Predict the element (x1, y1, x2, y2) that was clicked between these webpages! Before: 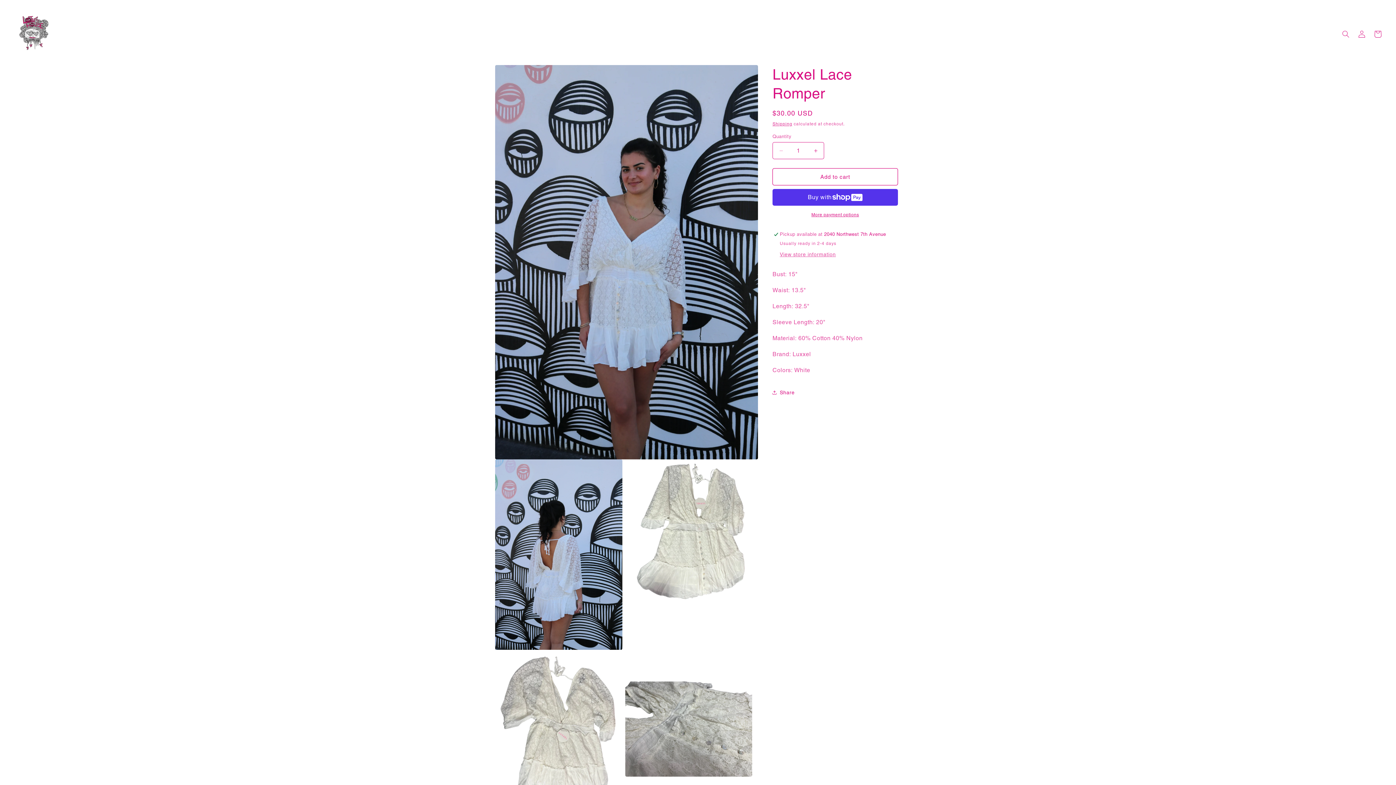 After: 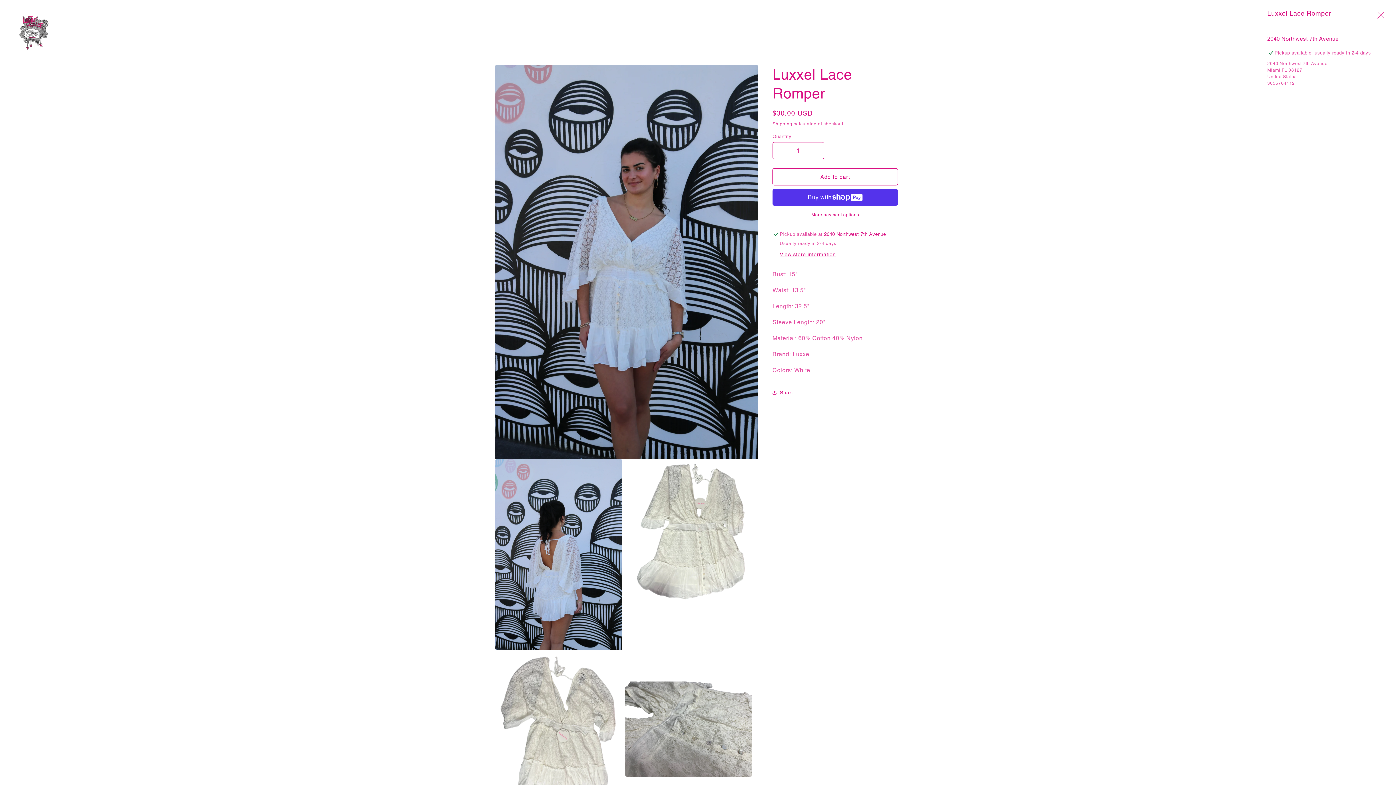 Action: bbox: (780, 251, 836, 258) label: View store information